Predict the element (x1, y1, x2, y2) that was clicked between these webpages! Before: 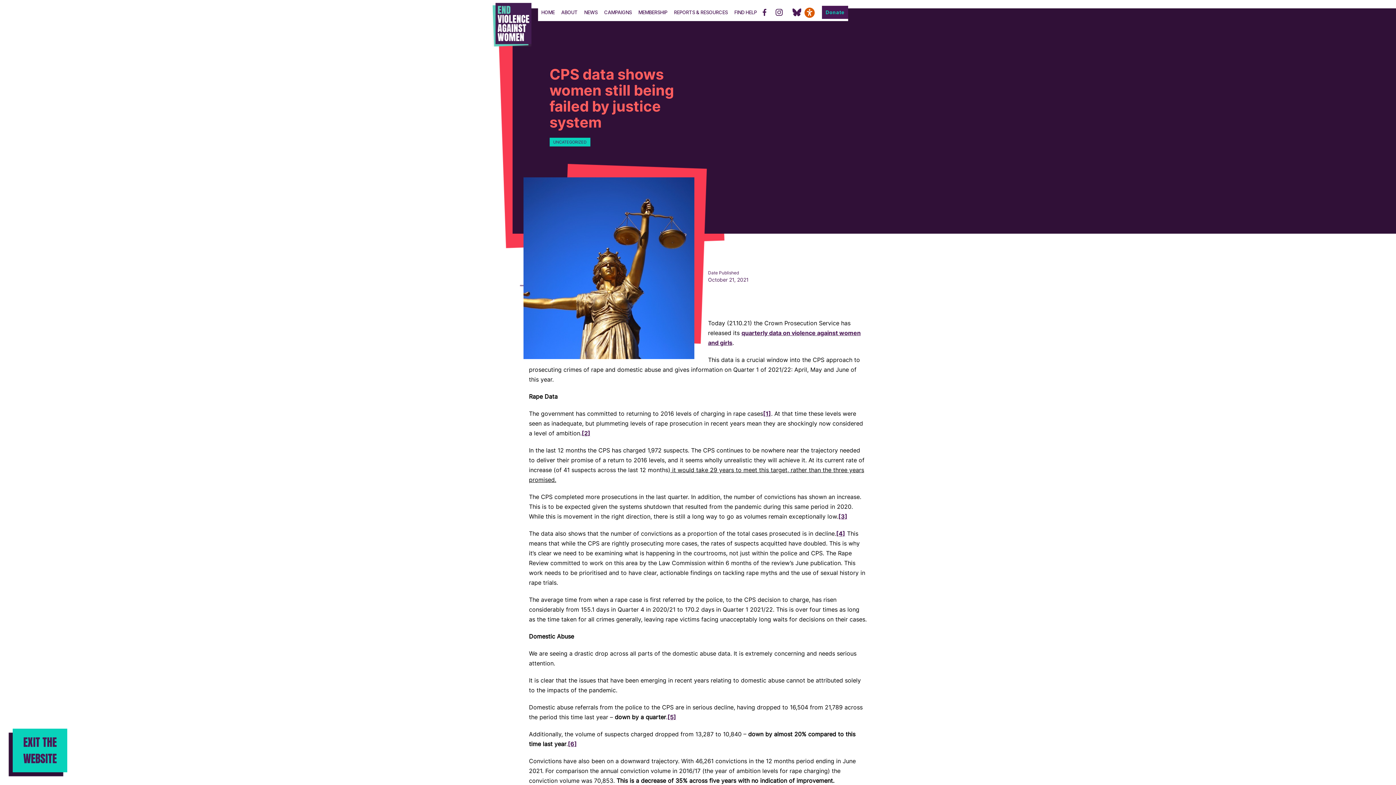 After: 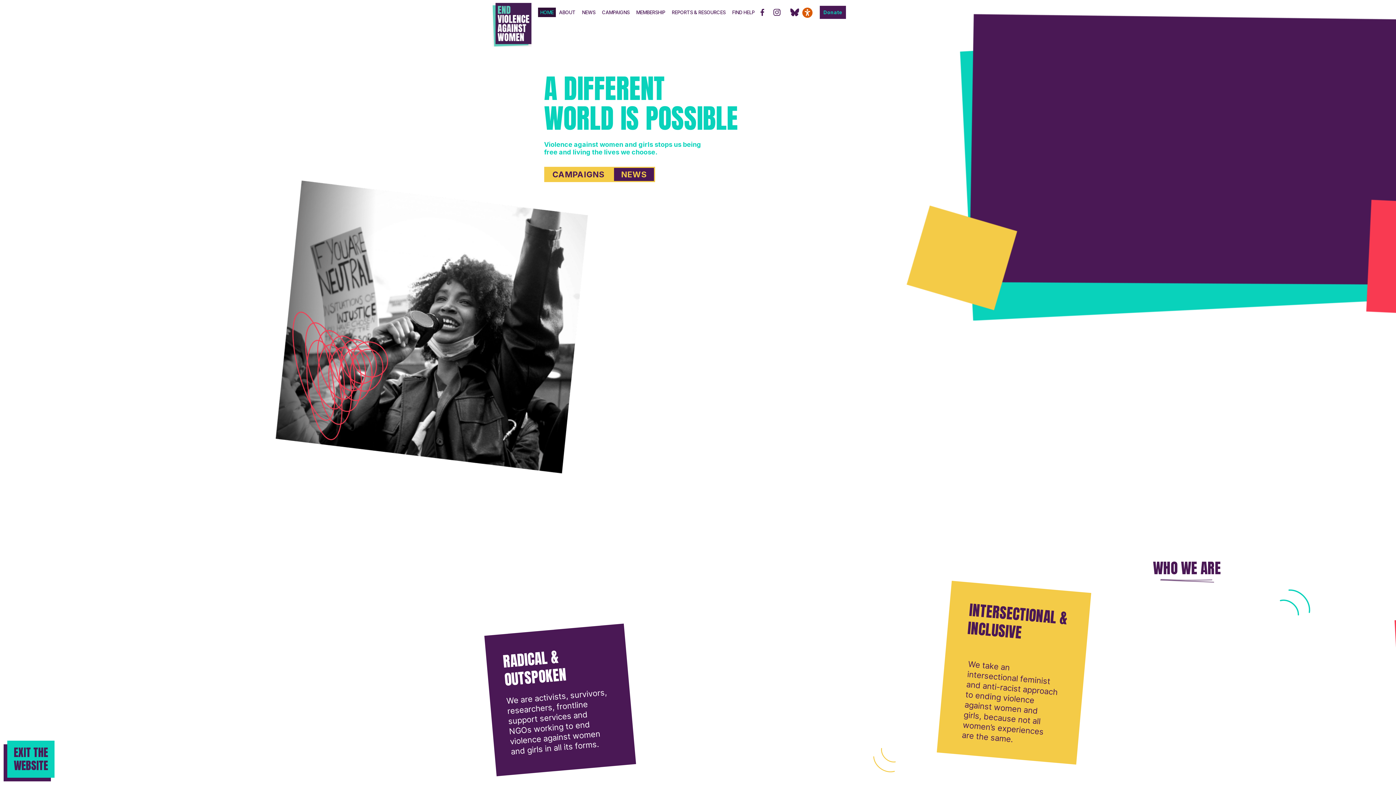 Action: label: HOME bbox: (538, 2, 558, 21)